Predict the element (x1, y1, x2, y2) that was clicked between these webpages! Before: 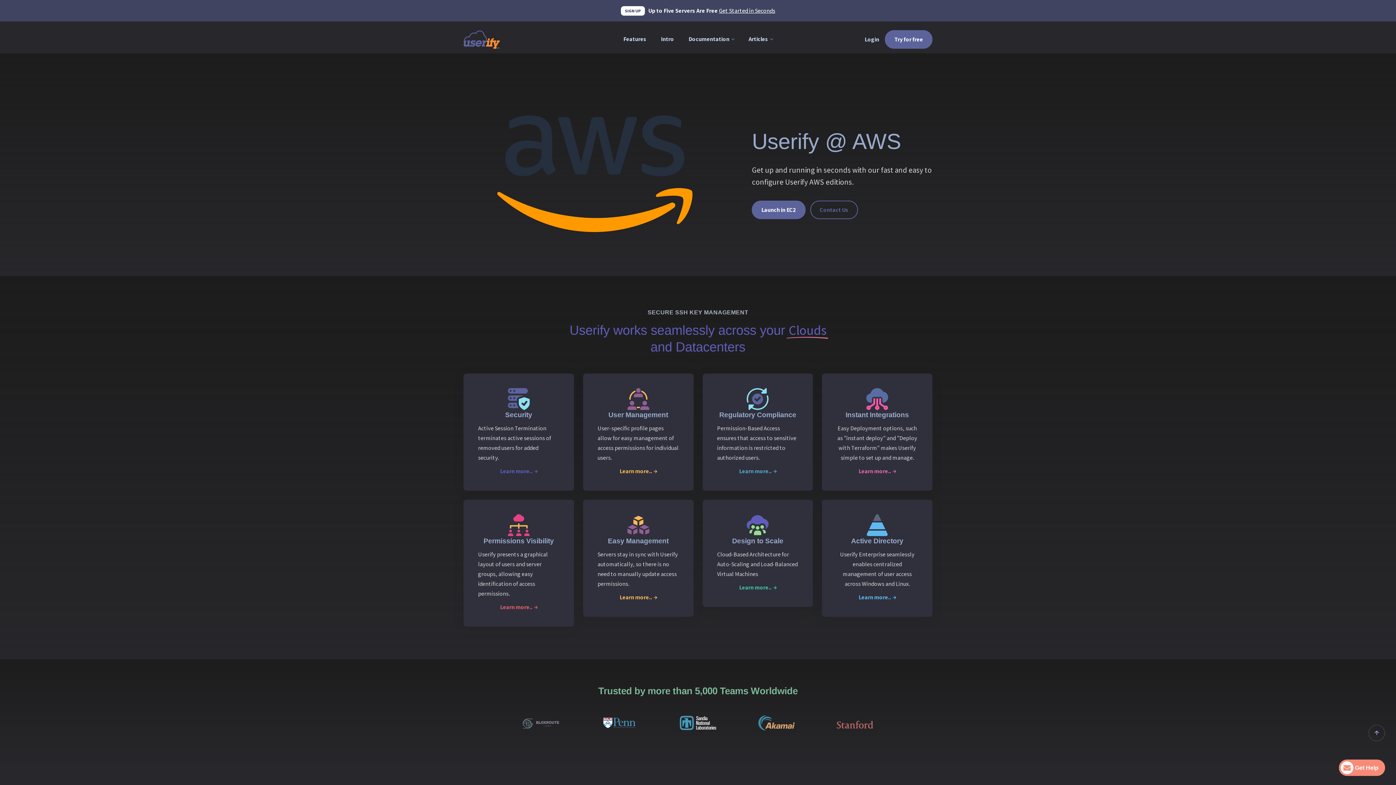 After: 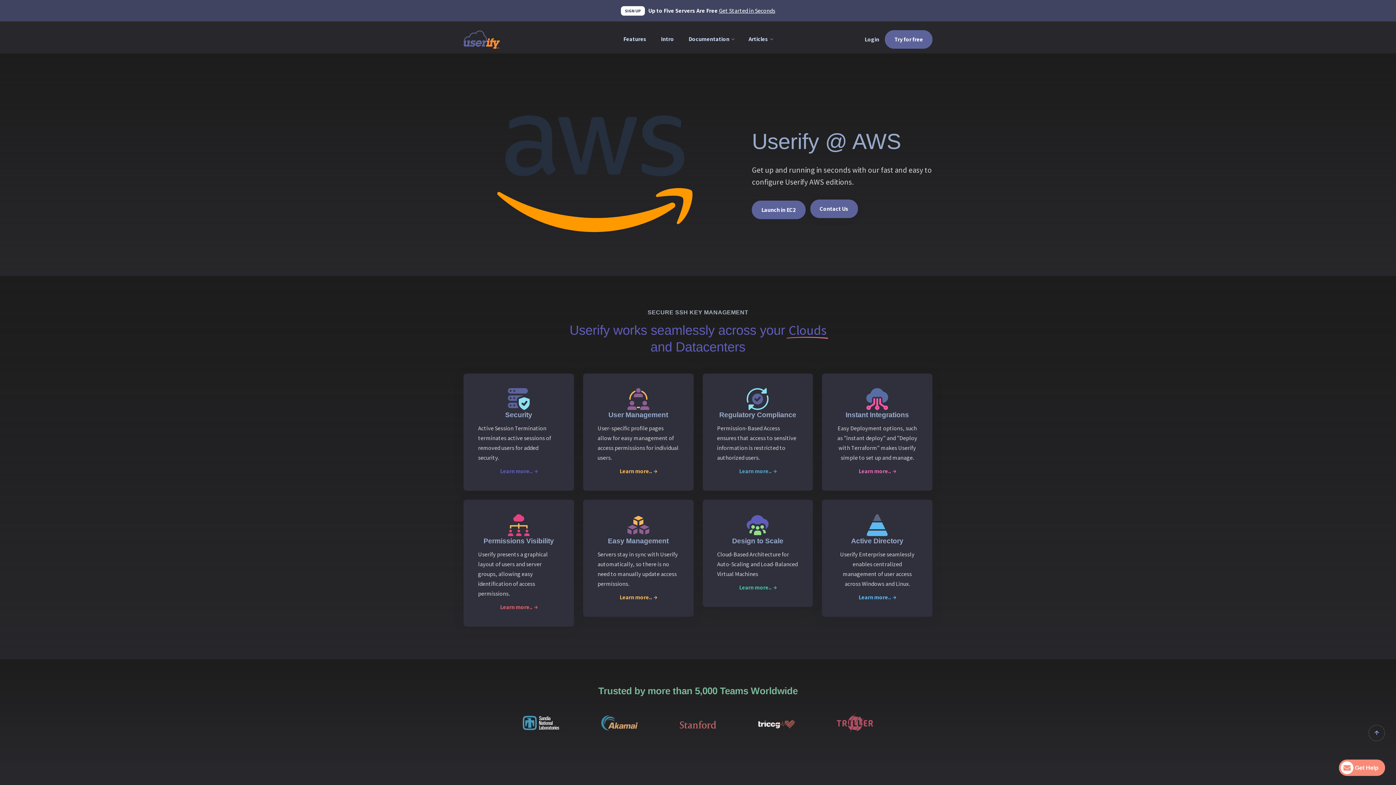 Action: label: Contact Us bbox: (810, 200, 858, 219)